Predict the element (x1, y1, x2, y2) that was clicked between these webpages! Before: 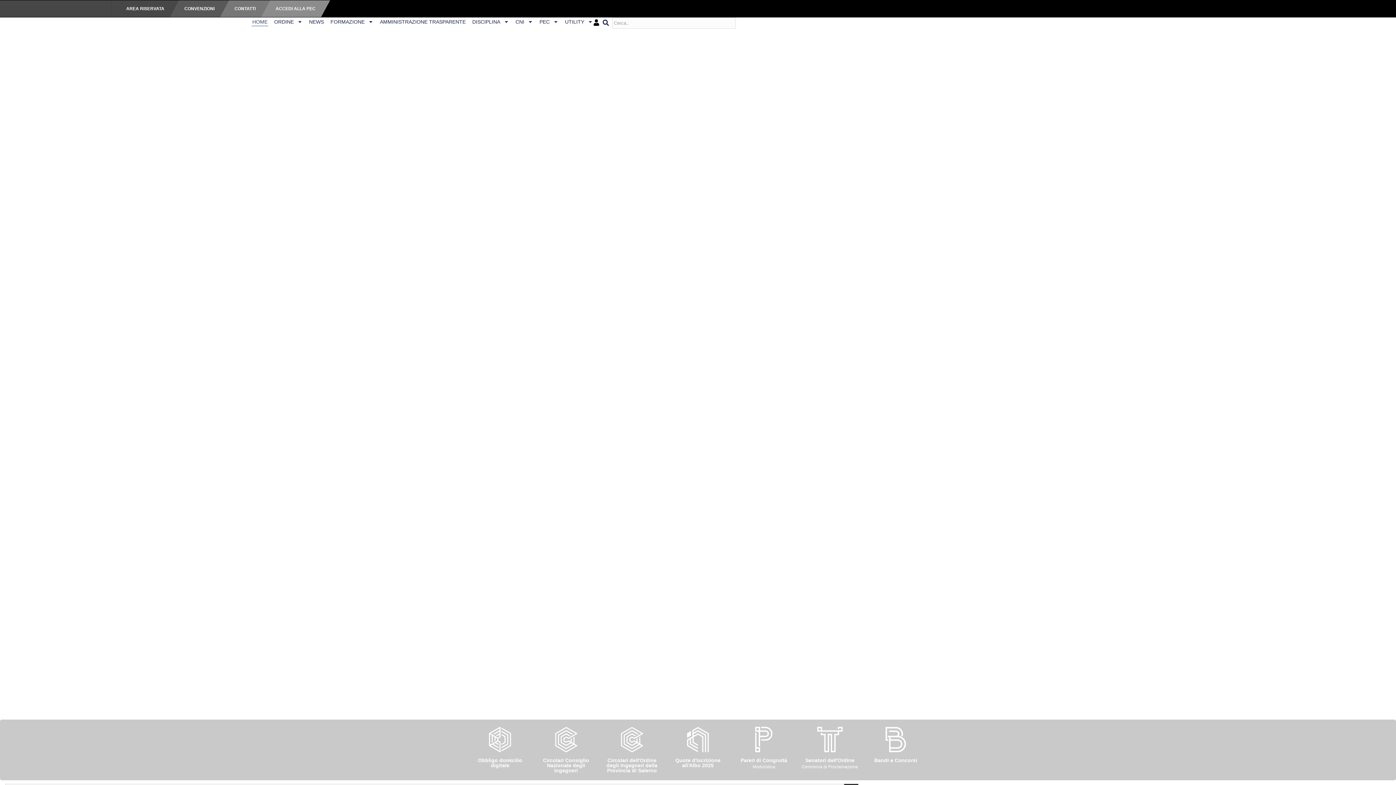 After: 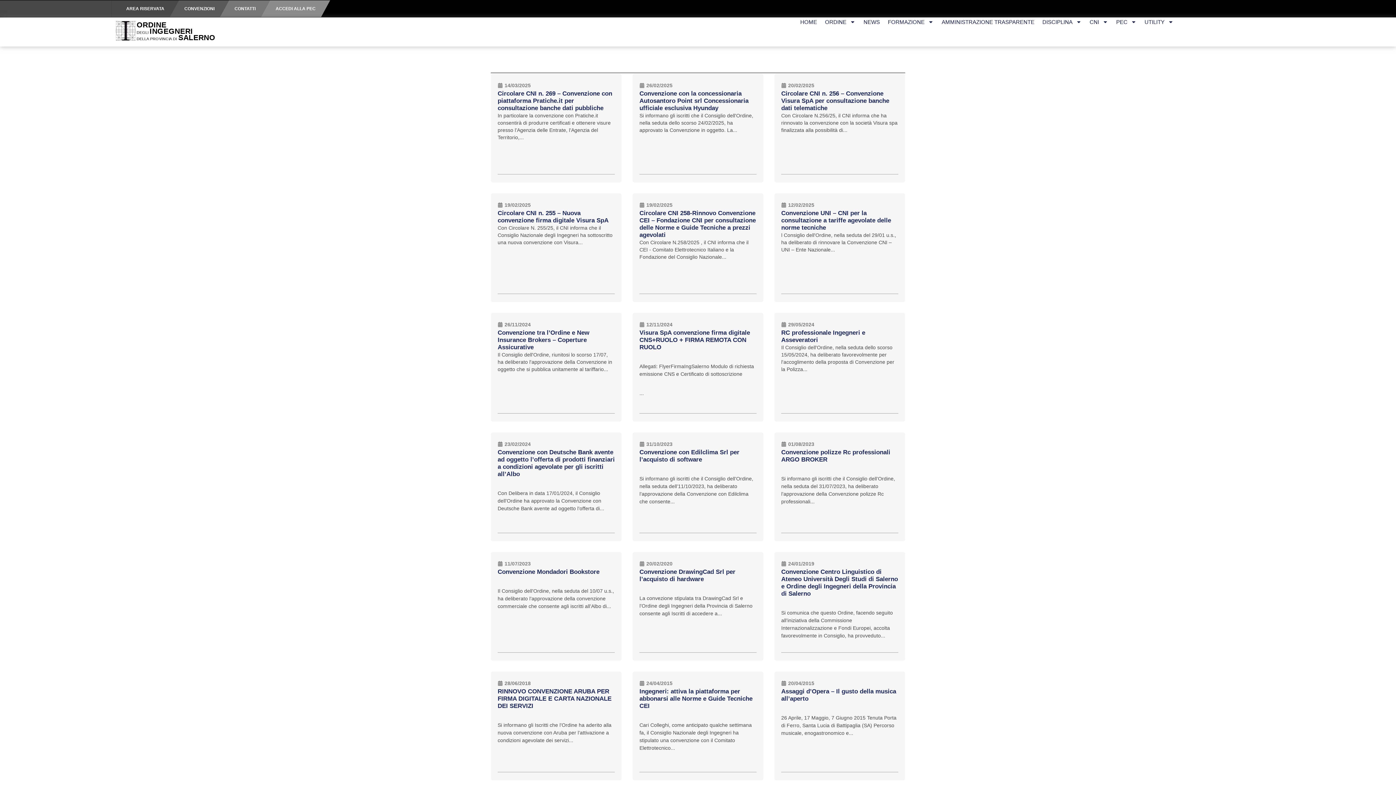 Action: bbox: (169, 0, 229, 17) label: CONVENZIONI